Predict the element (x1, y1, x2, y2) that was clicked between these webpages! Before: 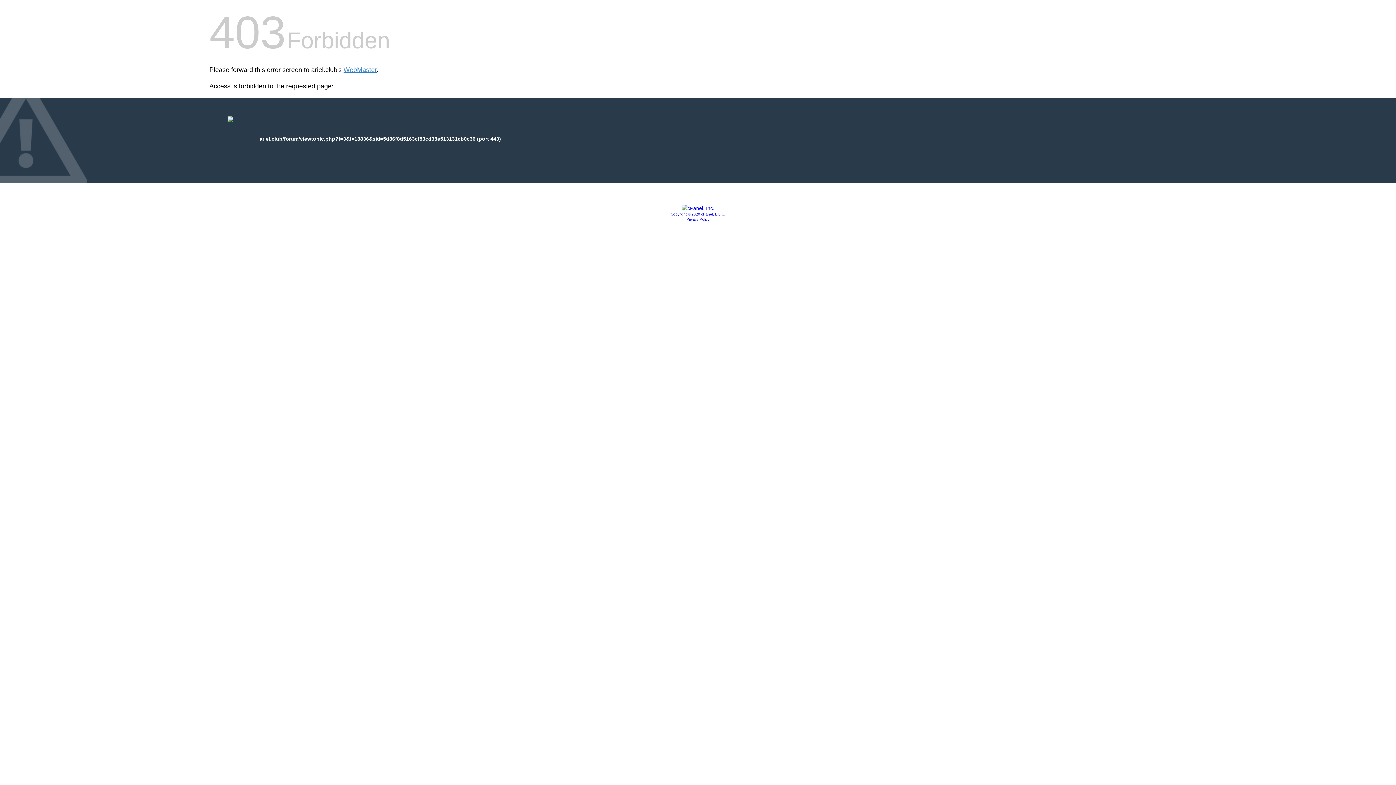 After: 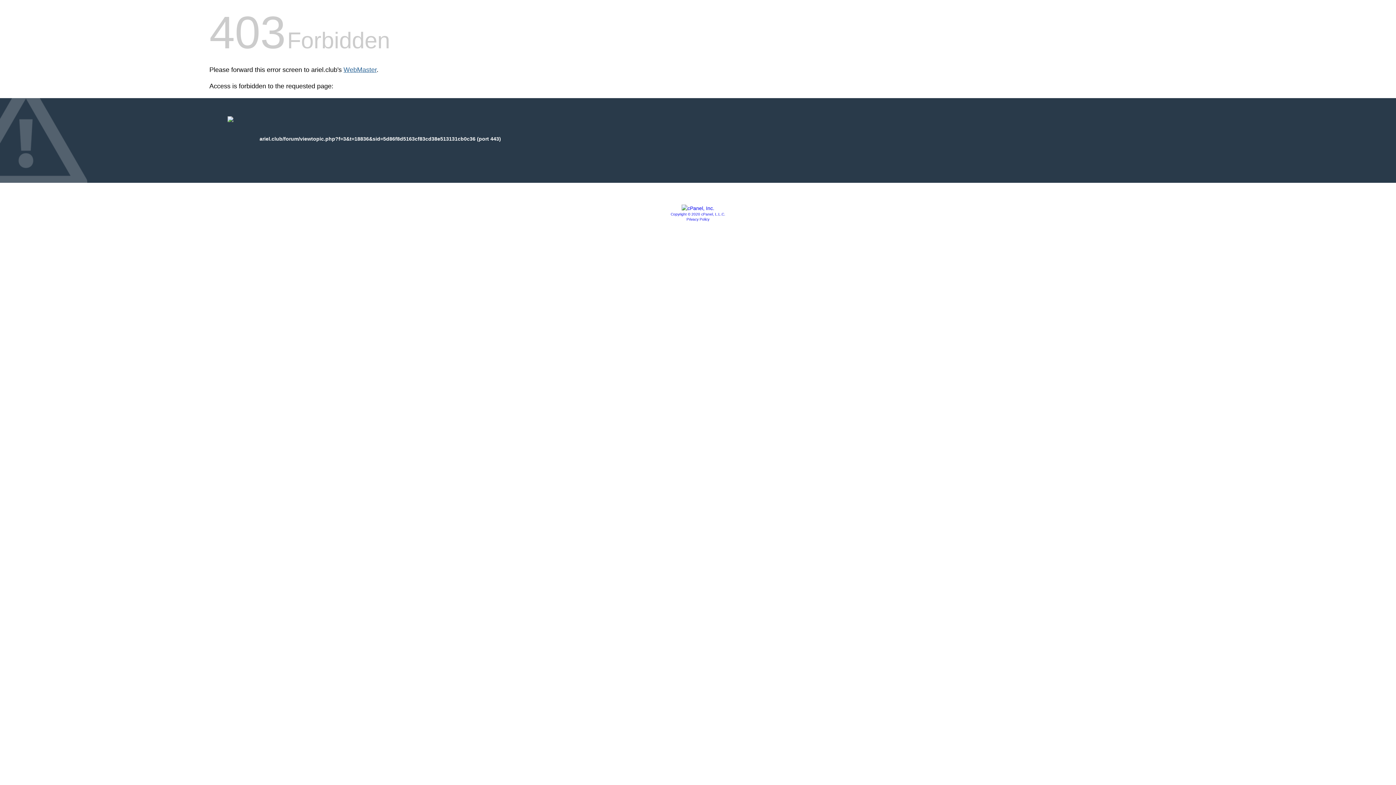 Action: bbox: (343, 66, 376, 73) label: WebMaster